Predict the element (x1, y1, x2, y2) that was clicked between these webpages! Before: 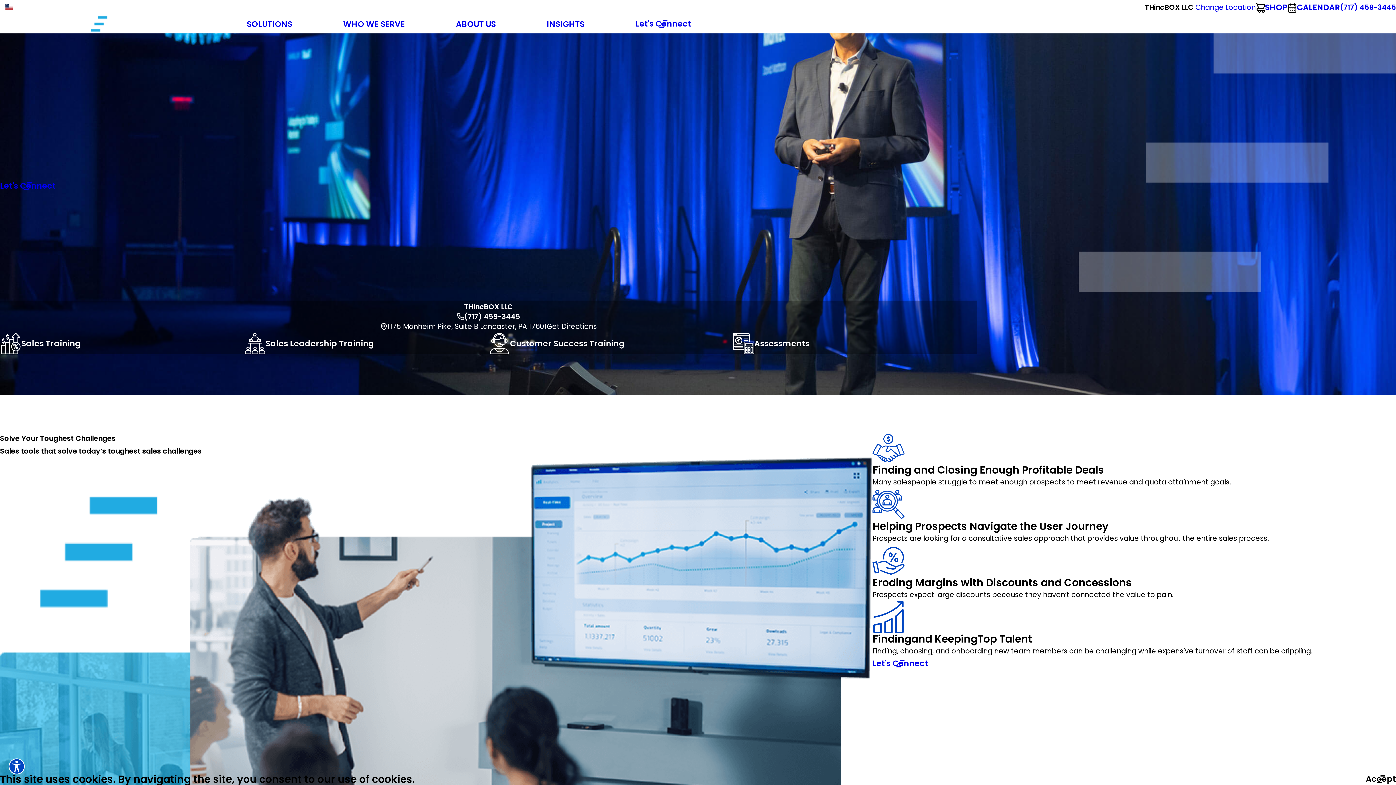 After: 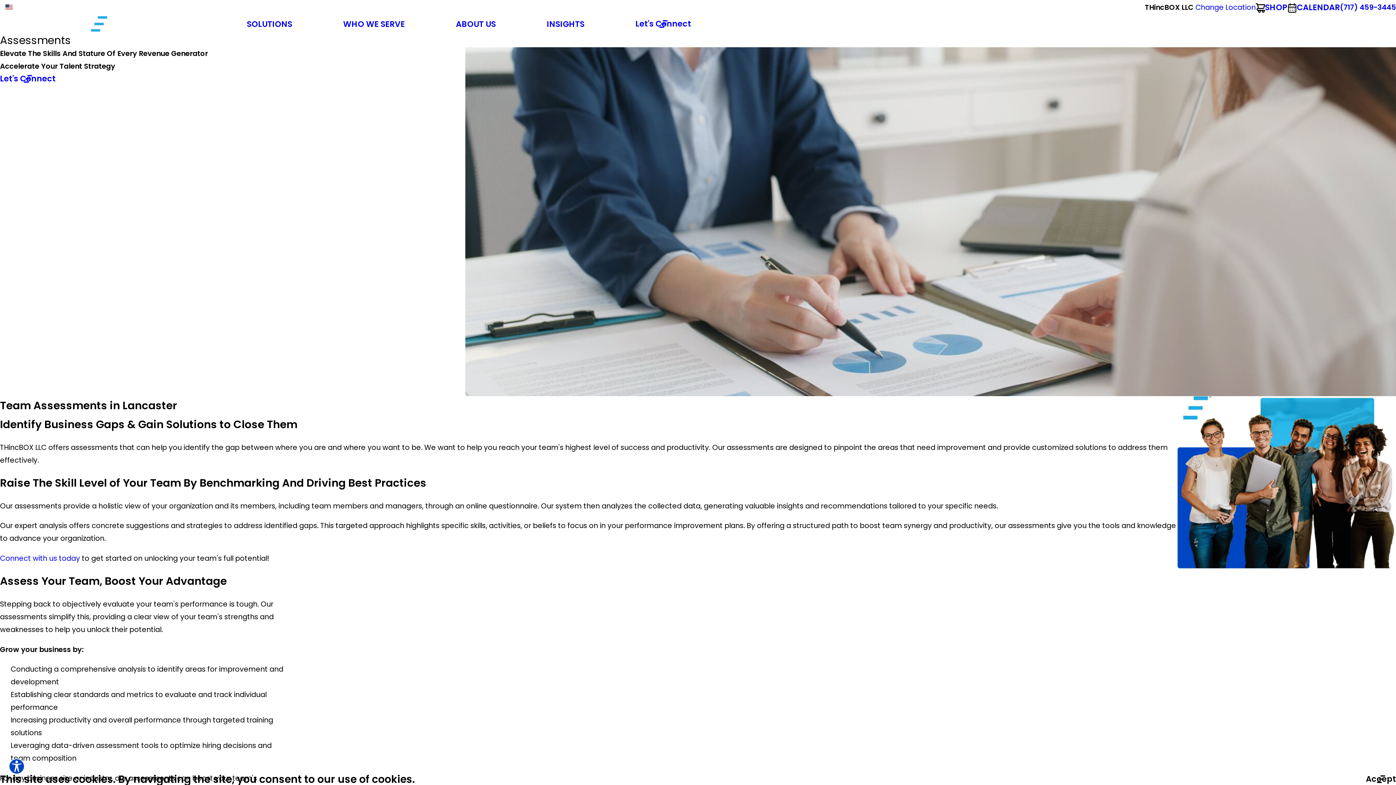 Action: label: Assessments bbox: (733, 333, 809, 354)